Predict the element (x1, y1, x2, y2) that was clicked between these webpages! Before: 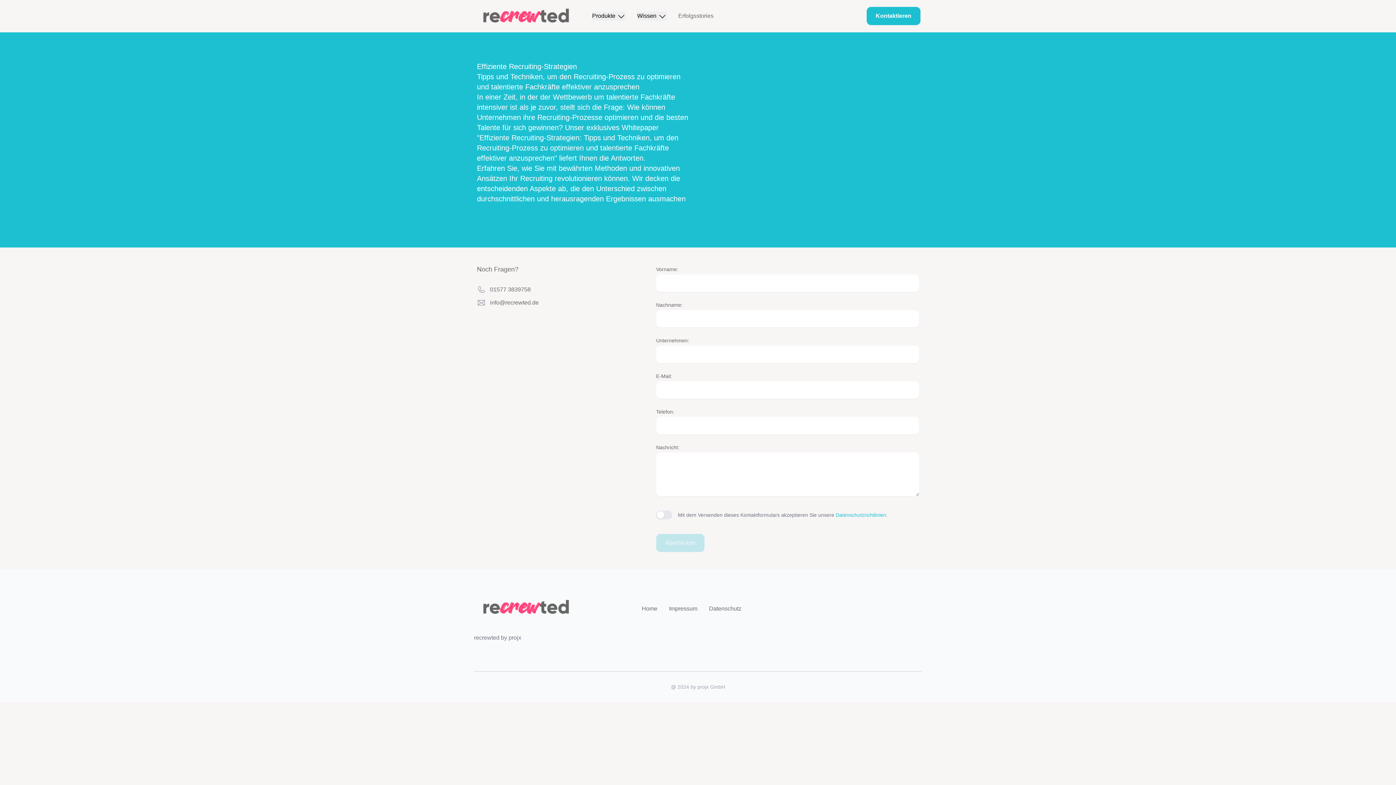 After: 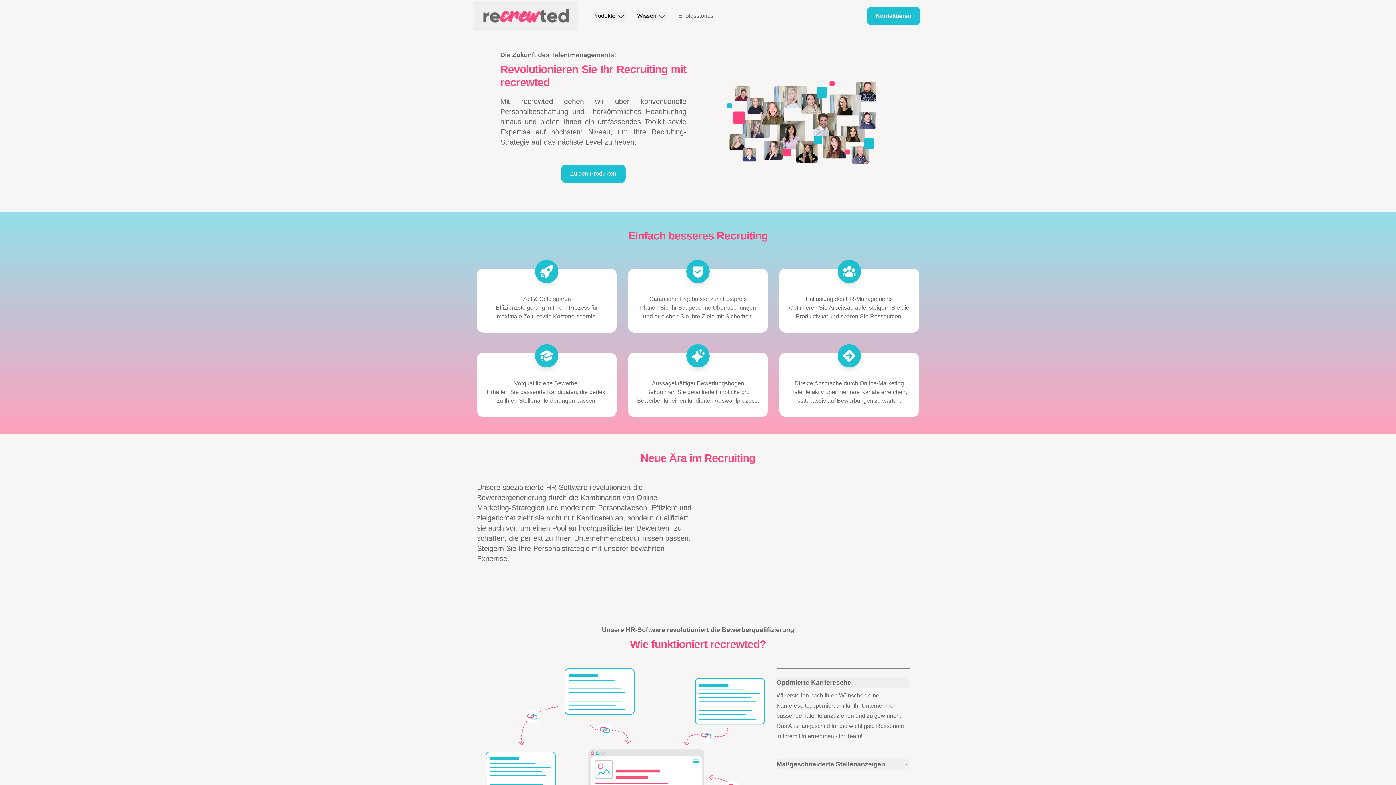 Action: bbox: (474, 593, 615, 622) label: Go Home